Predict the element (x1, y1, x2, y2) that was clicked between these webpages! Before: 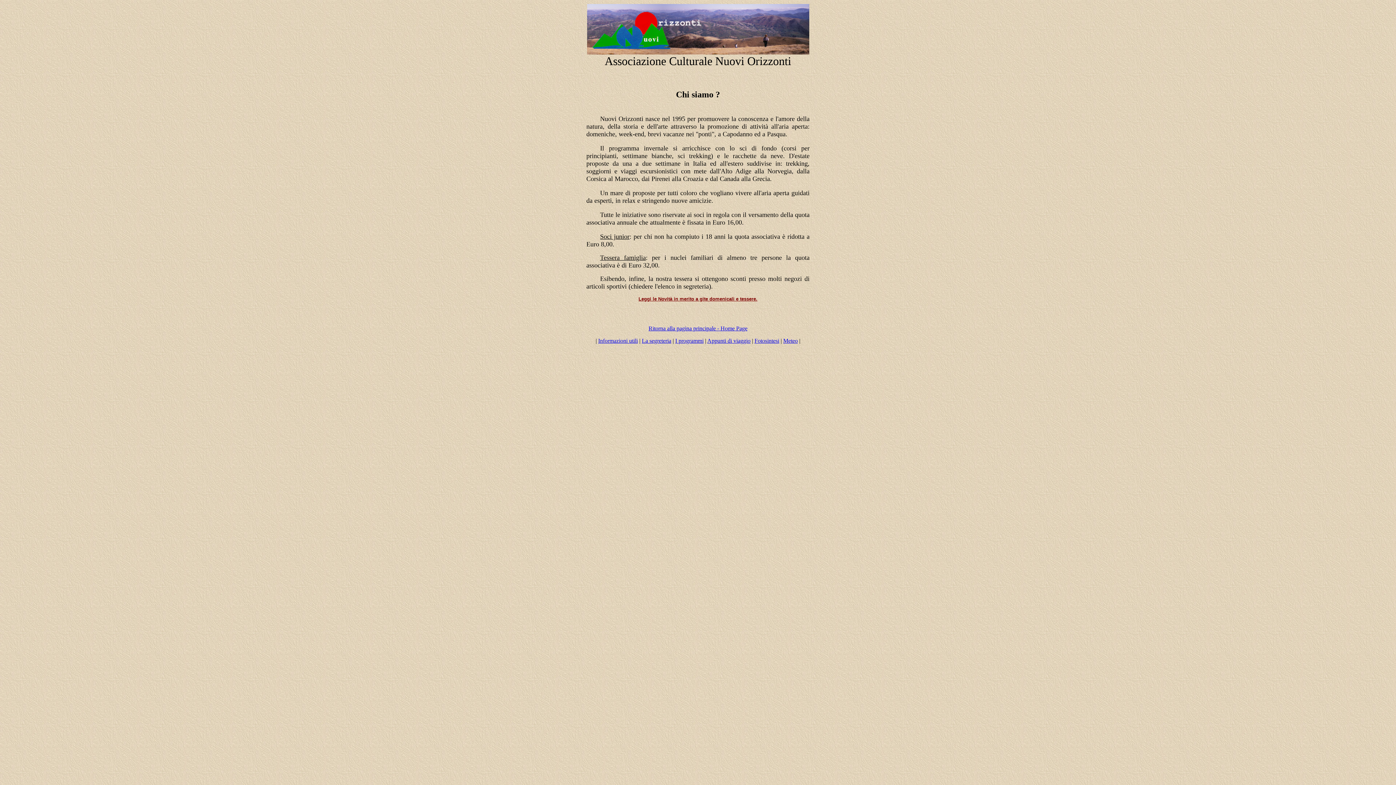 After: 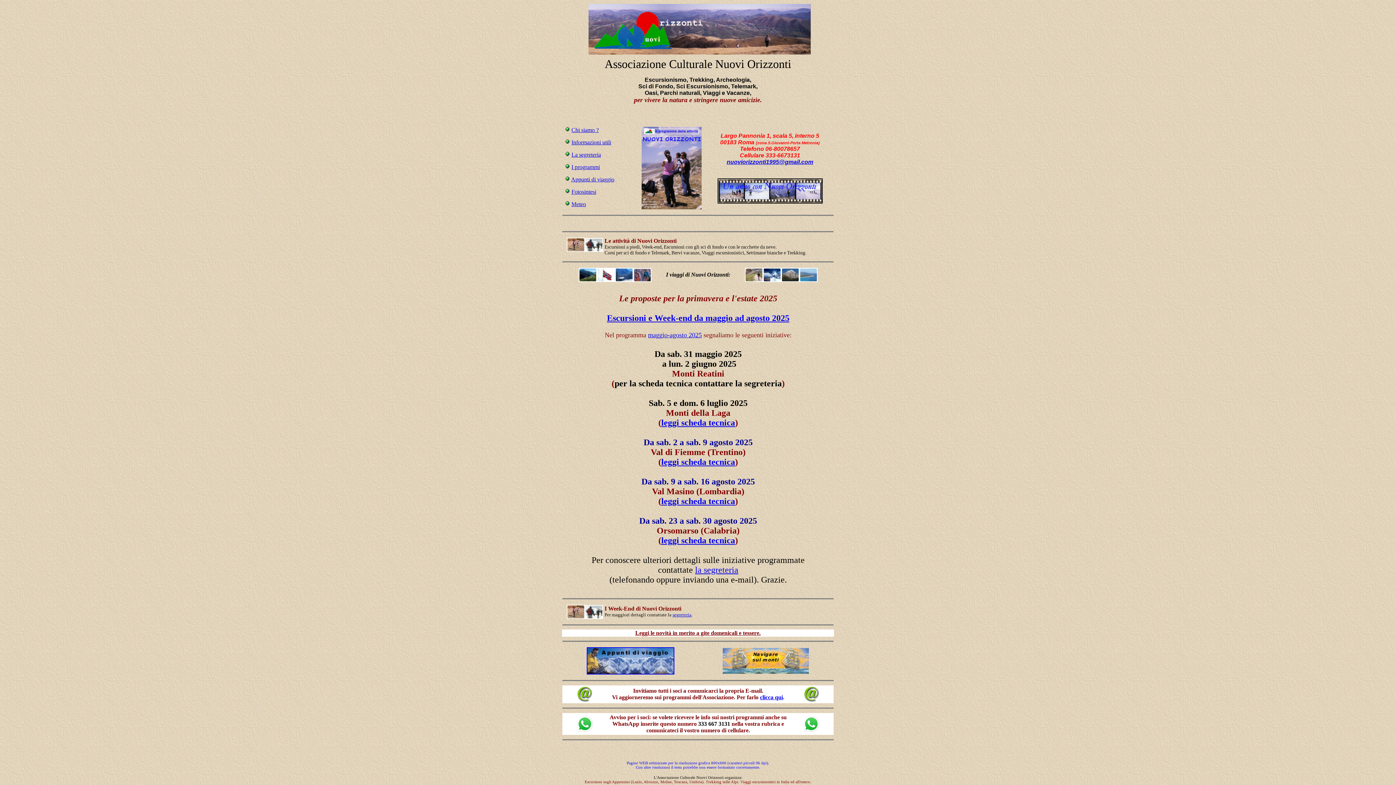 Action: label: Ritorna alla pagina principale - Home Page bbox: (648, 325, 747, 331)